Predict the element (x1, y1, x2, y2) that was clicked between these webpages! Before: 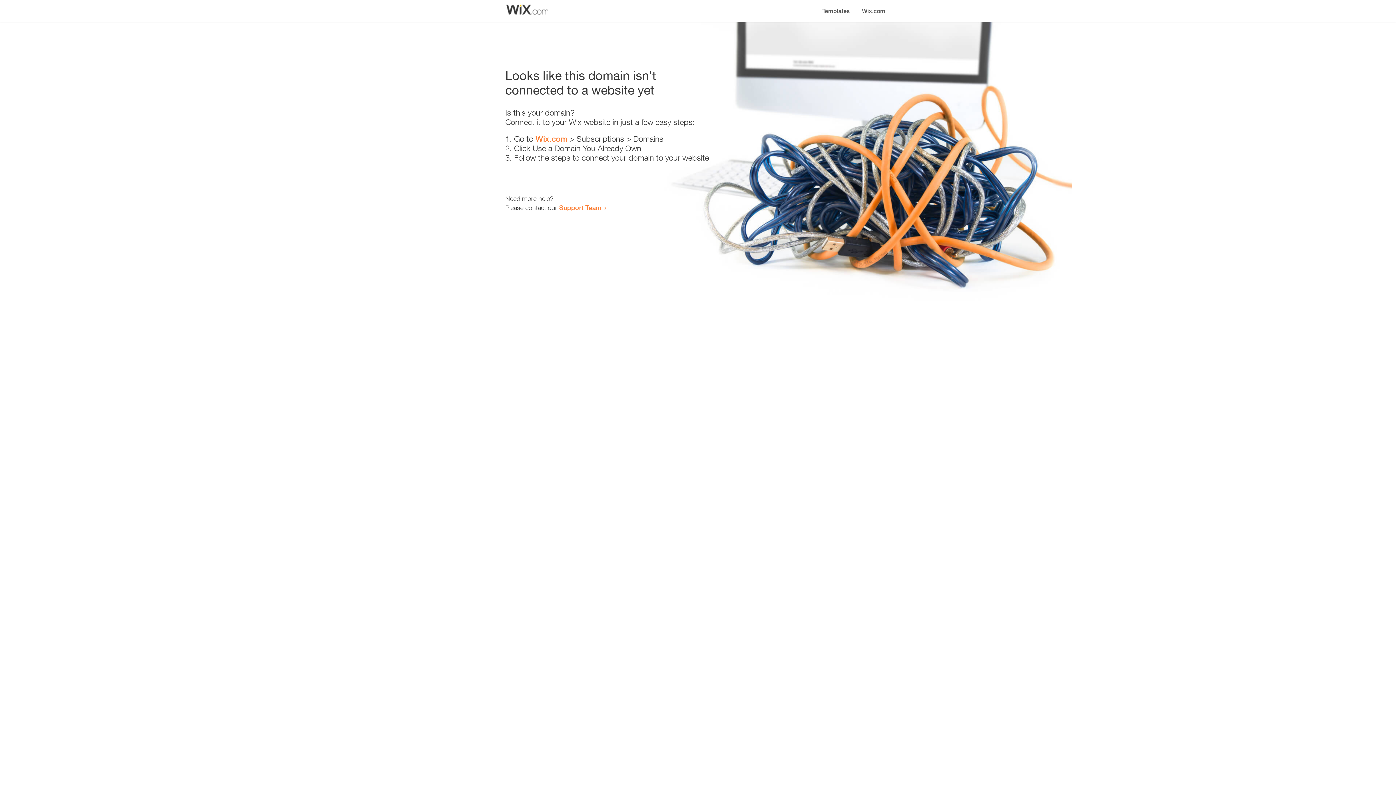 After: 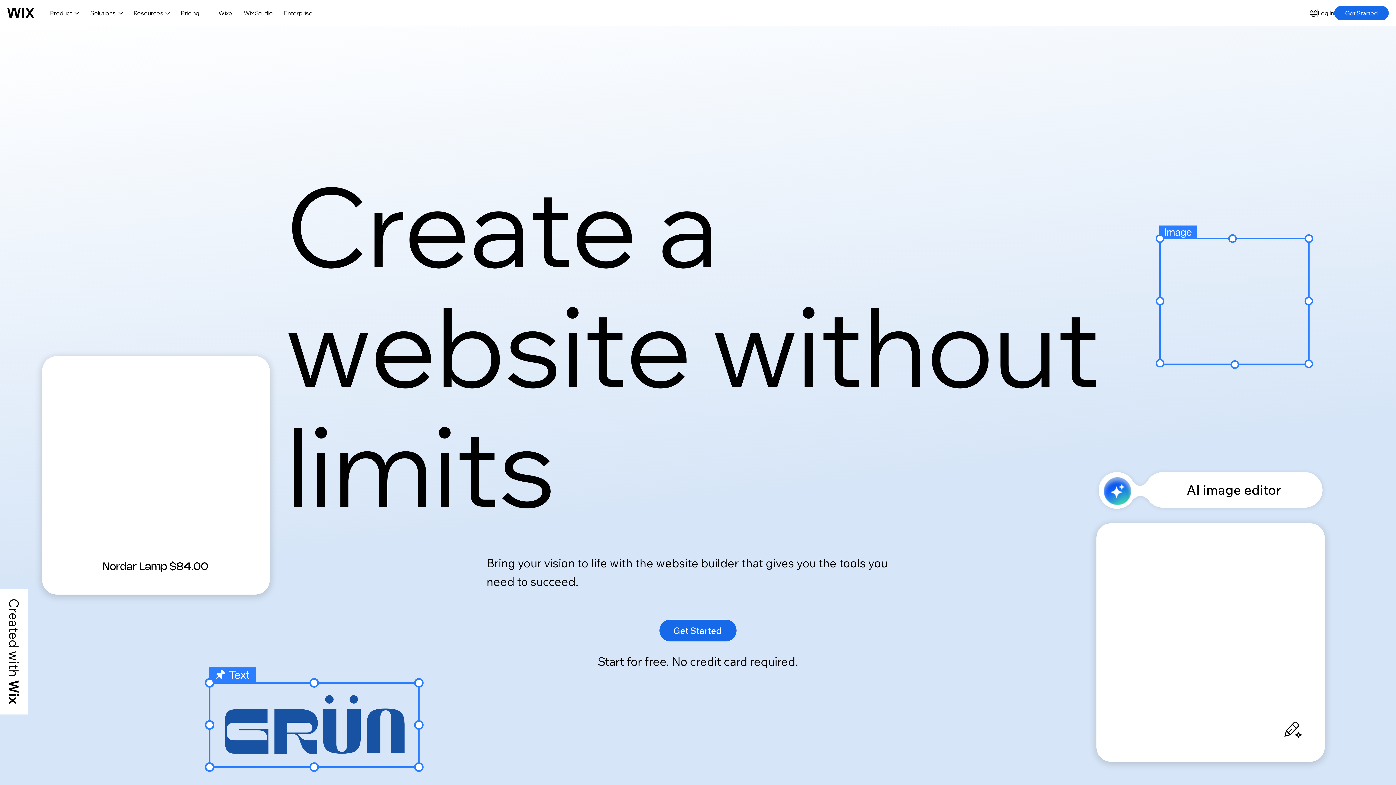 Action: label: Wix.com bbox: (856, 0, 890, 14)